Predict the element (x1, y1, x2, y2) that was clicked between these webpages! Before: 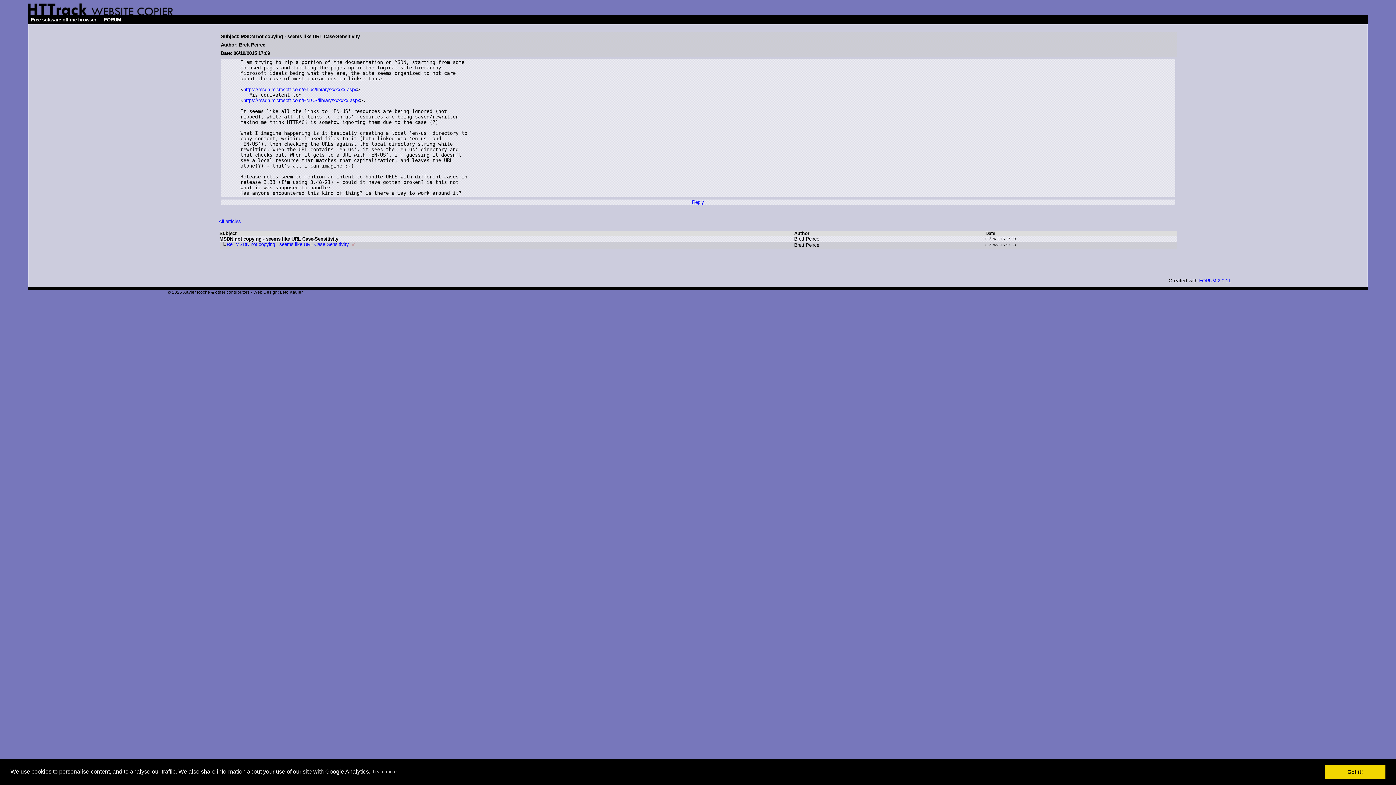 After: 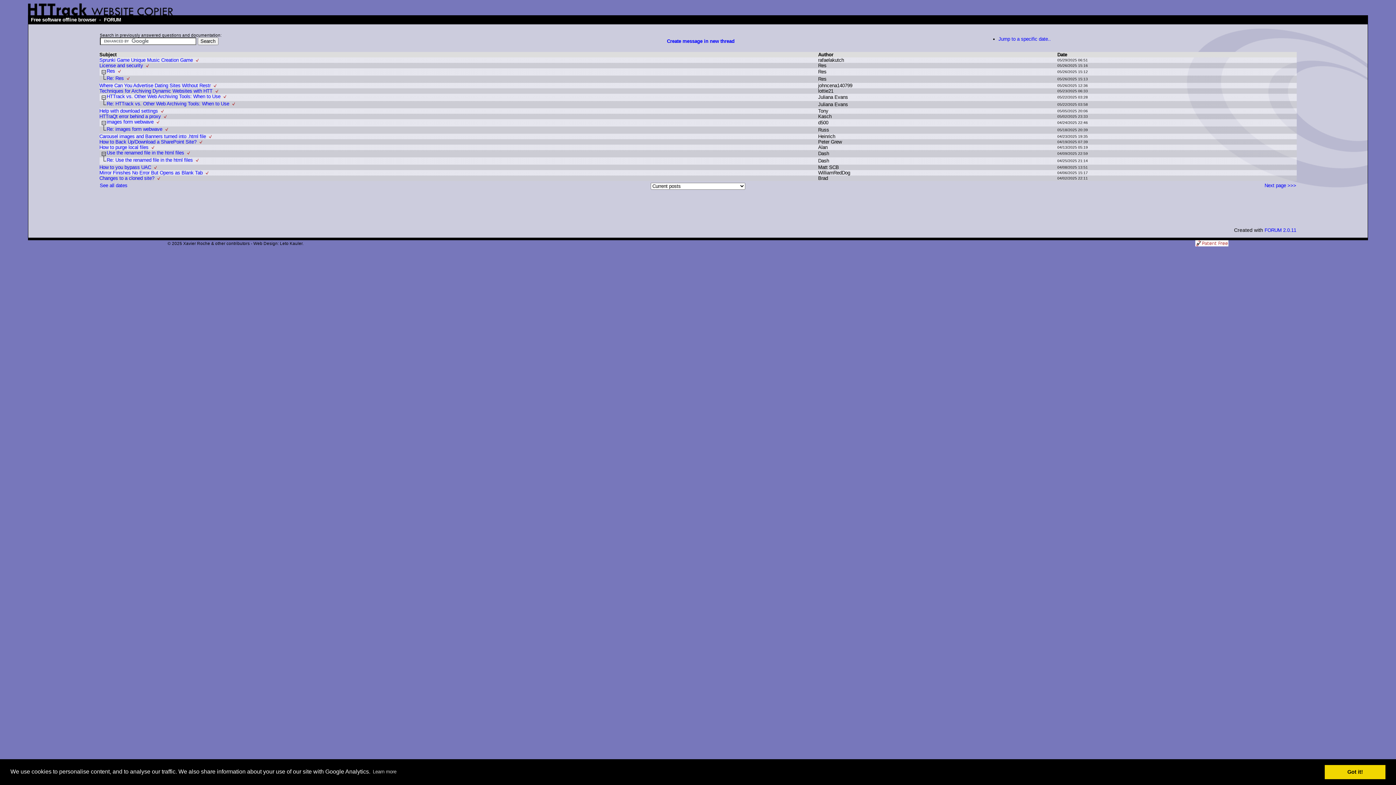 Action: bbox: (102, 15, 122, 24) label: FORUM